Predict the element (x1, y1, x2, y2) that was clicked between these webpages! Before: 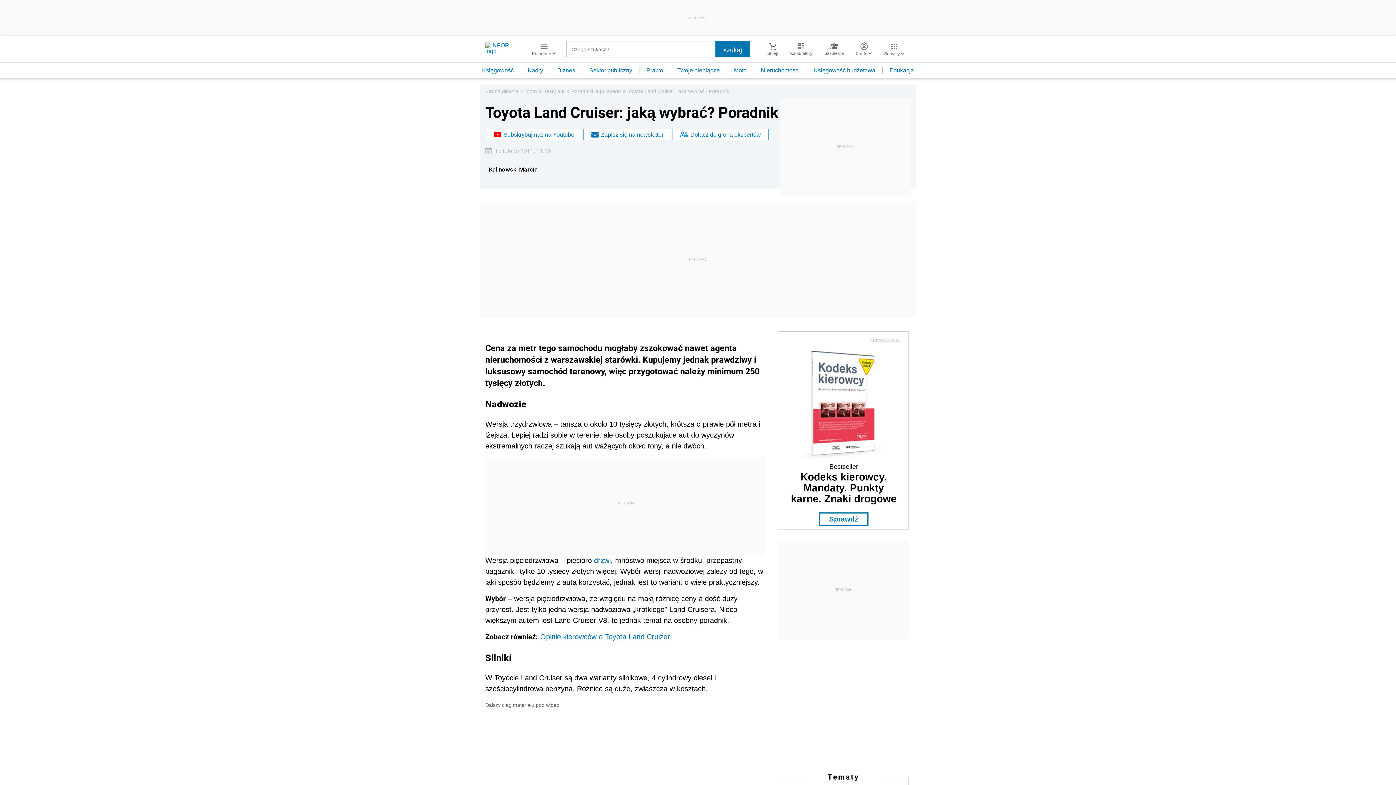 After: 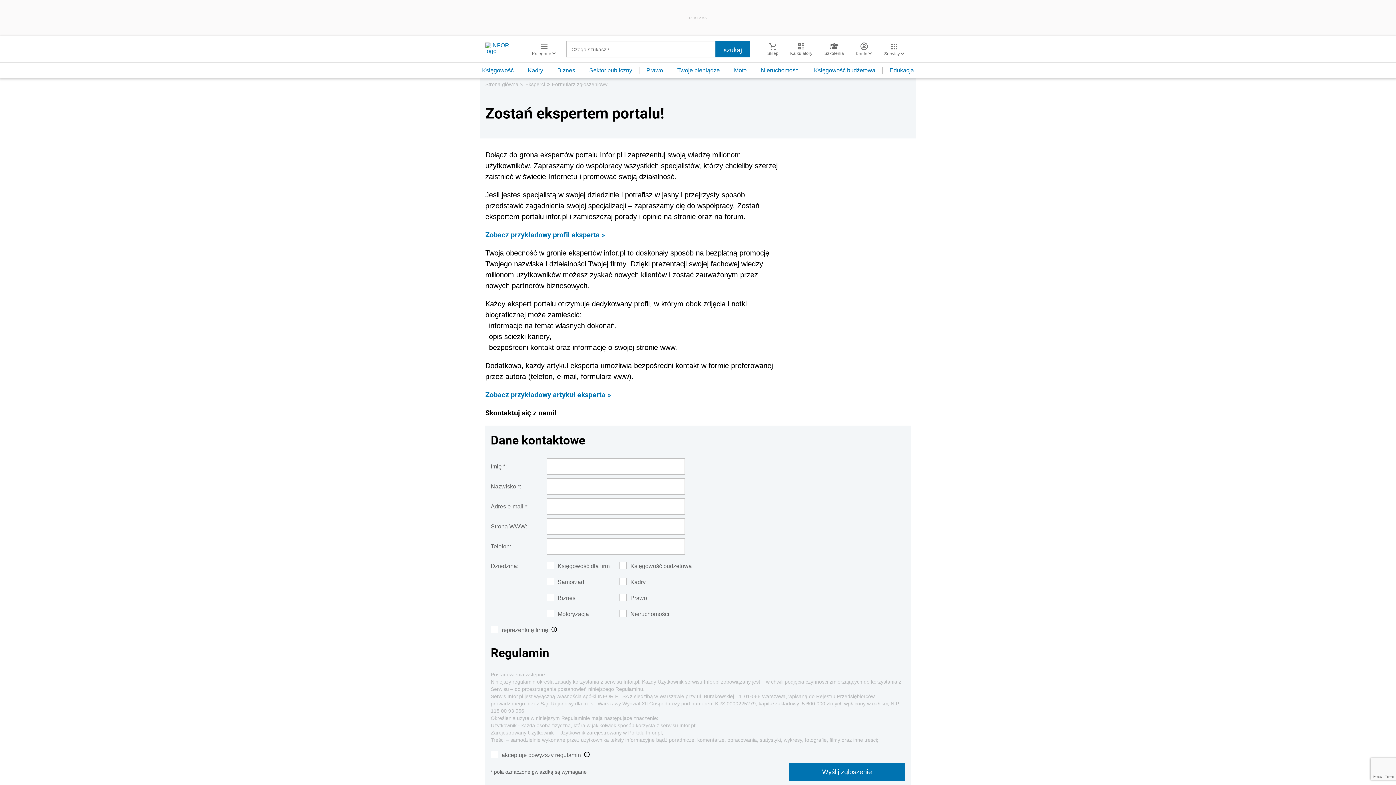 Action: label: Dołącz do grona ekspertów bbox: (672, 128, 769, 141)